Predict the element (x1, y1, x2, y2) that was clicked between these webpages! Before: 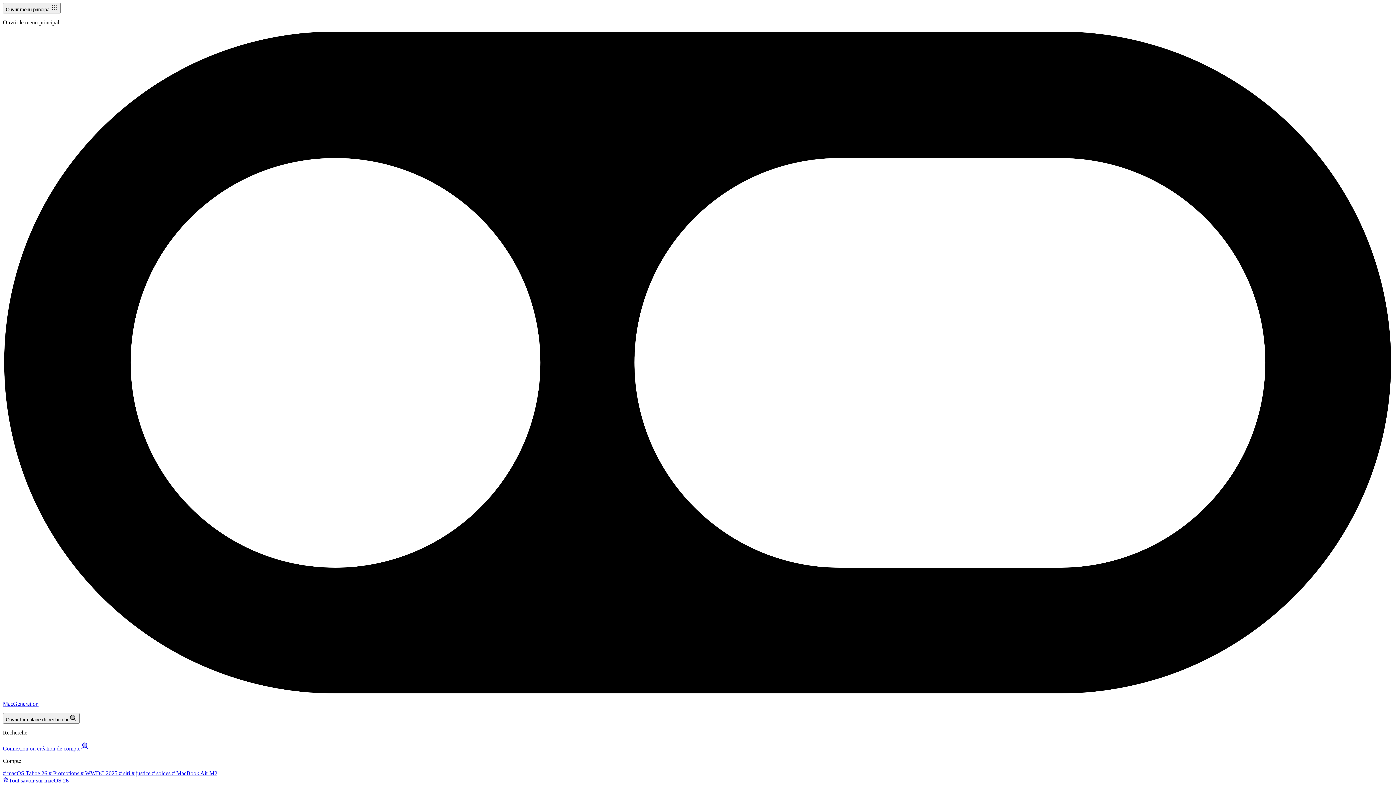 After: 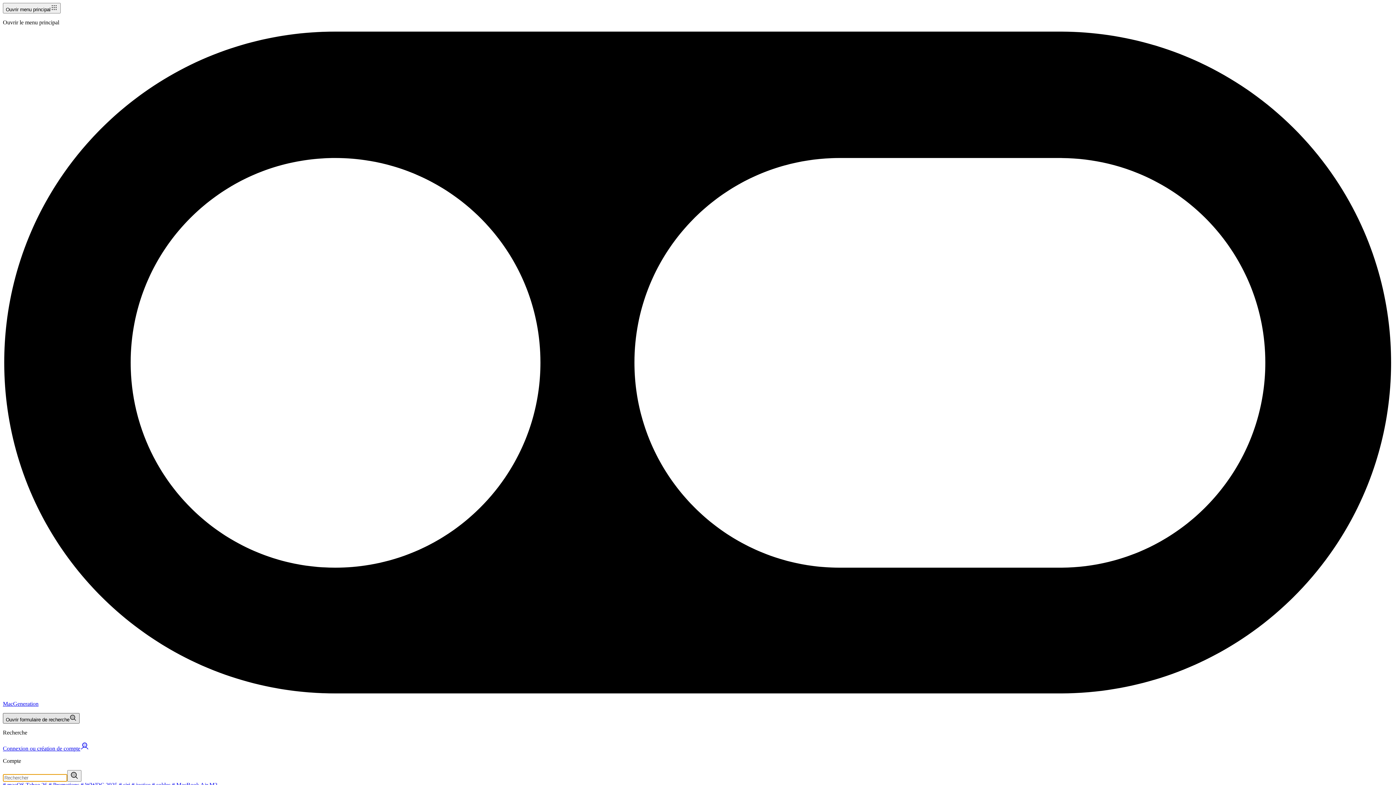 Action: label: Ouvrir formulaire de recherche bbox: (2, 713, 79, 723)